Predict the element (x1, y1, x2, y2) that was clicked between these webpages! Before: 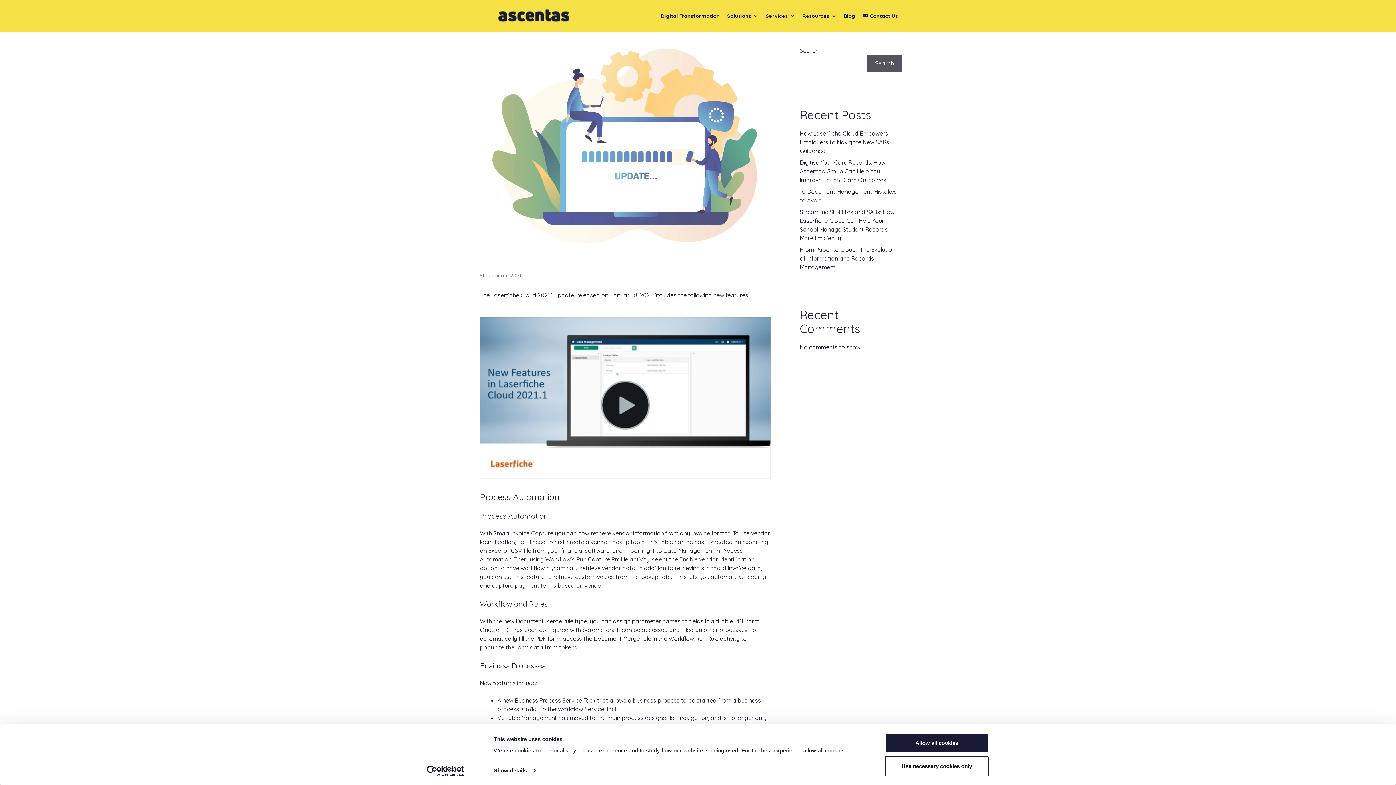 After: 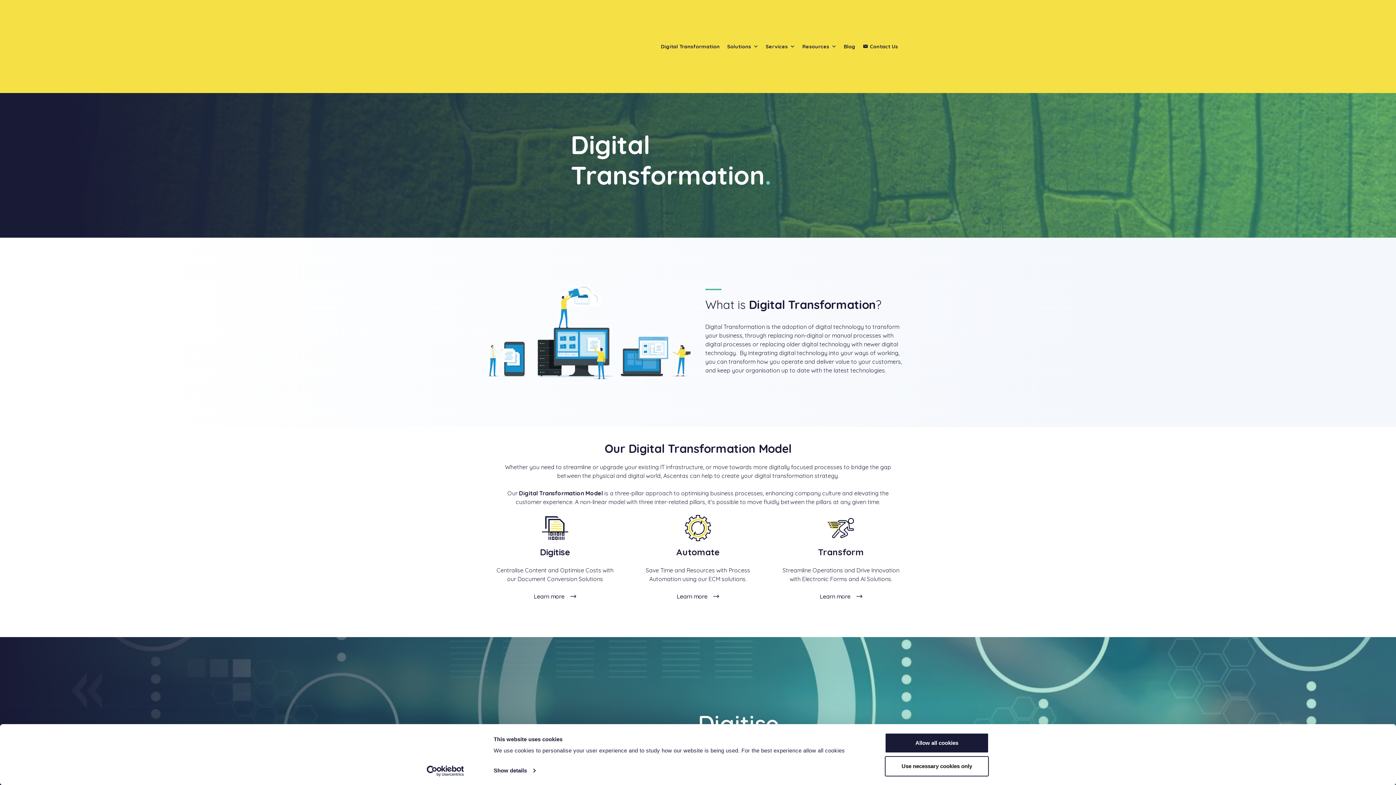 Action: bbox: (657, 8, 723, 23) label: Digital Transformation